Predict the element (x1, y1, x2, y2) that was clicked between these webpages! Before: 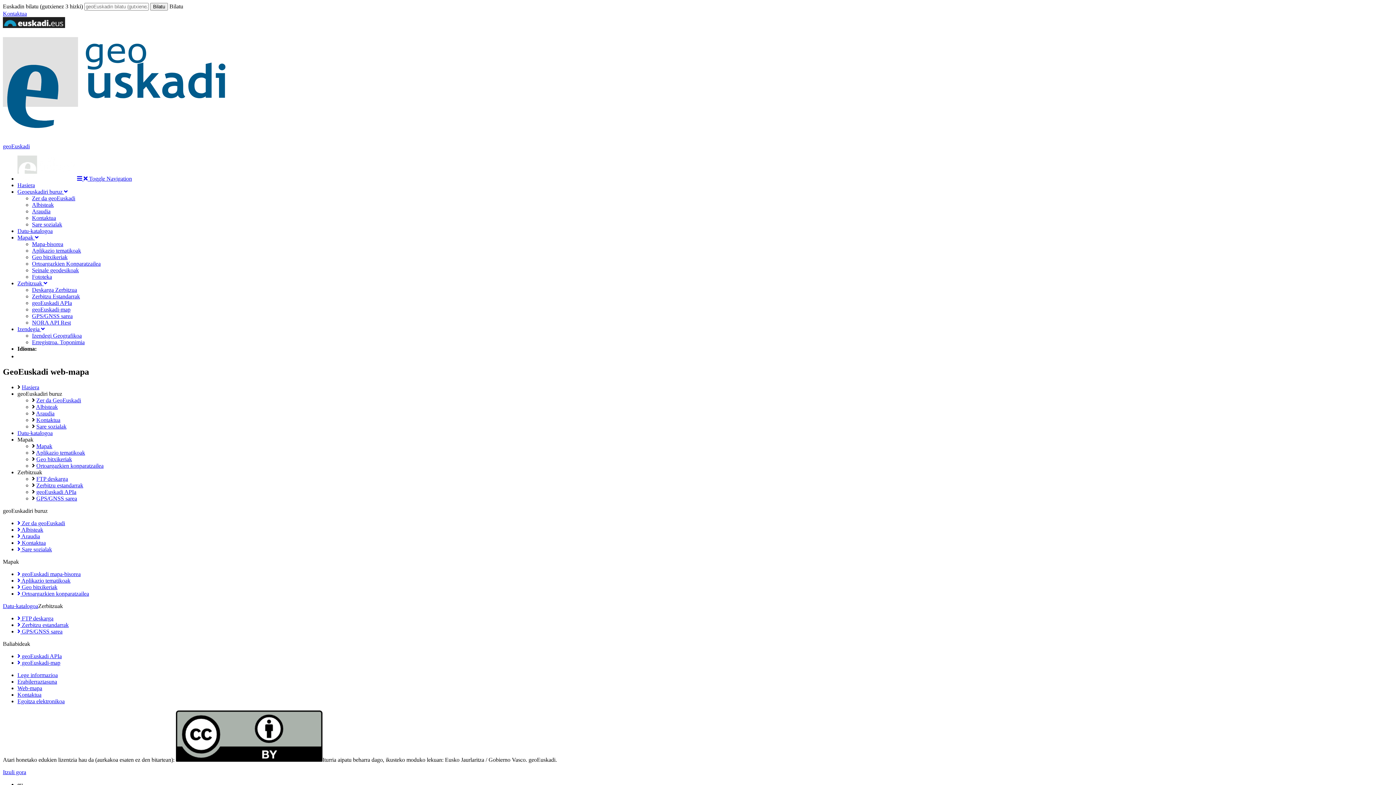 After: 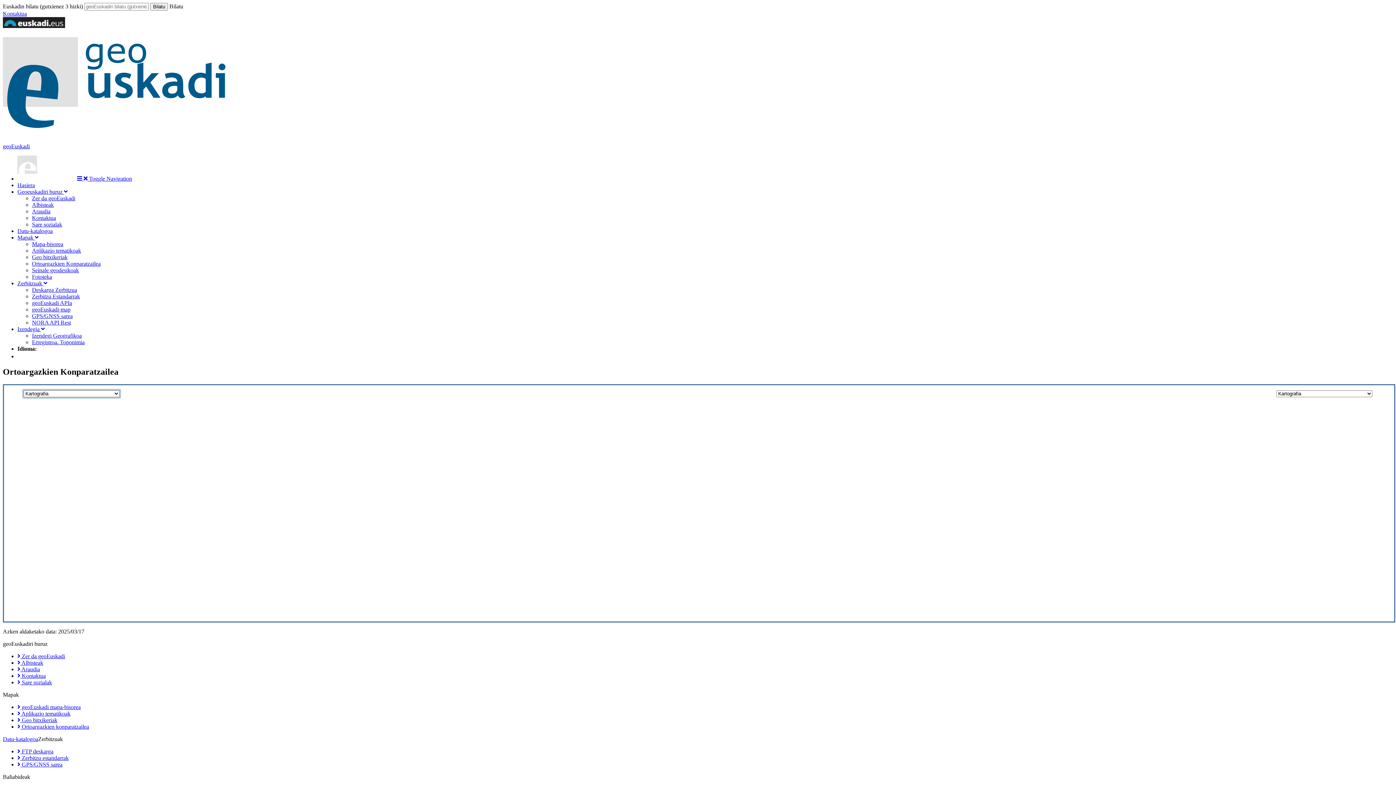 Action: bbox: (32, 260, 100, 266) label: Ortoargazkien Konparatzailea